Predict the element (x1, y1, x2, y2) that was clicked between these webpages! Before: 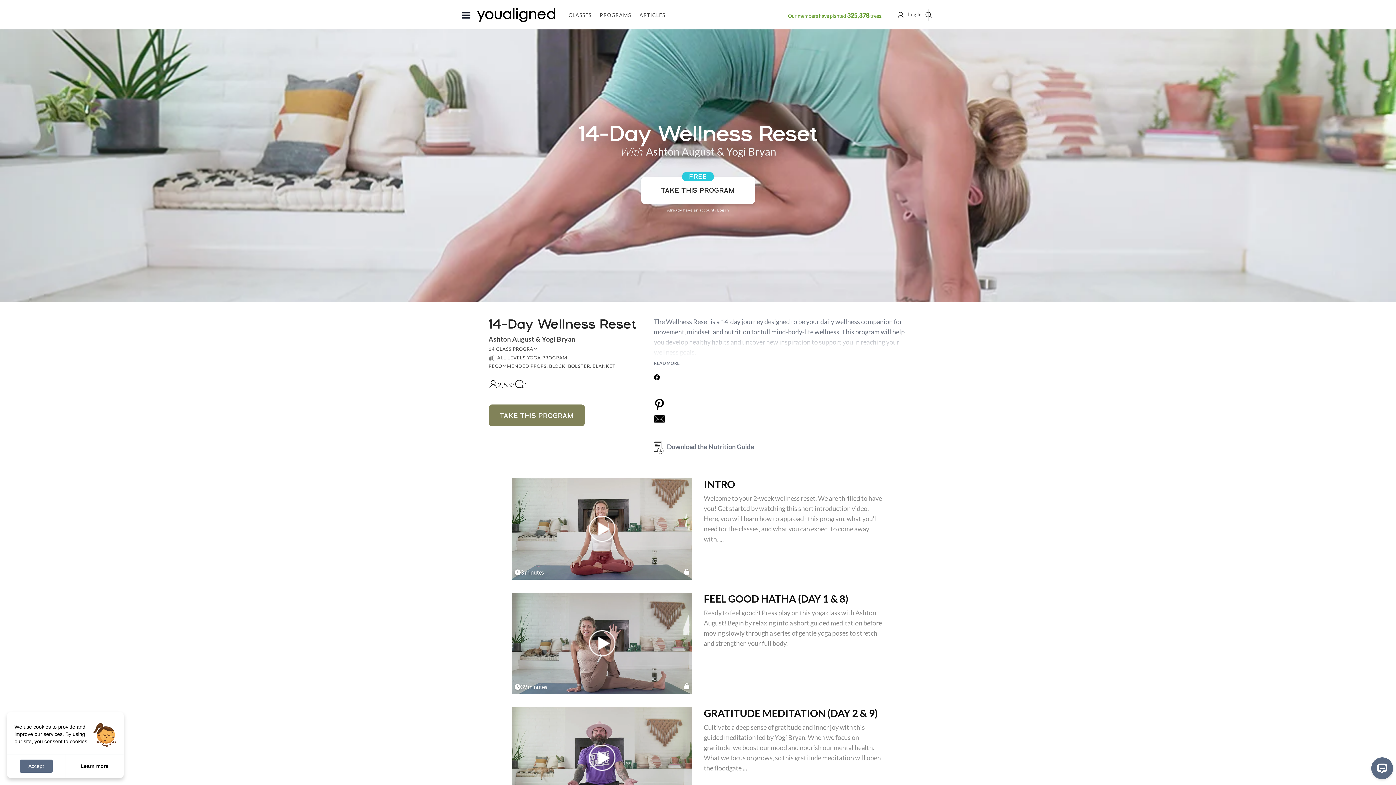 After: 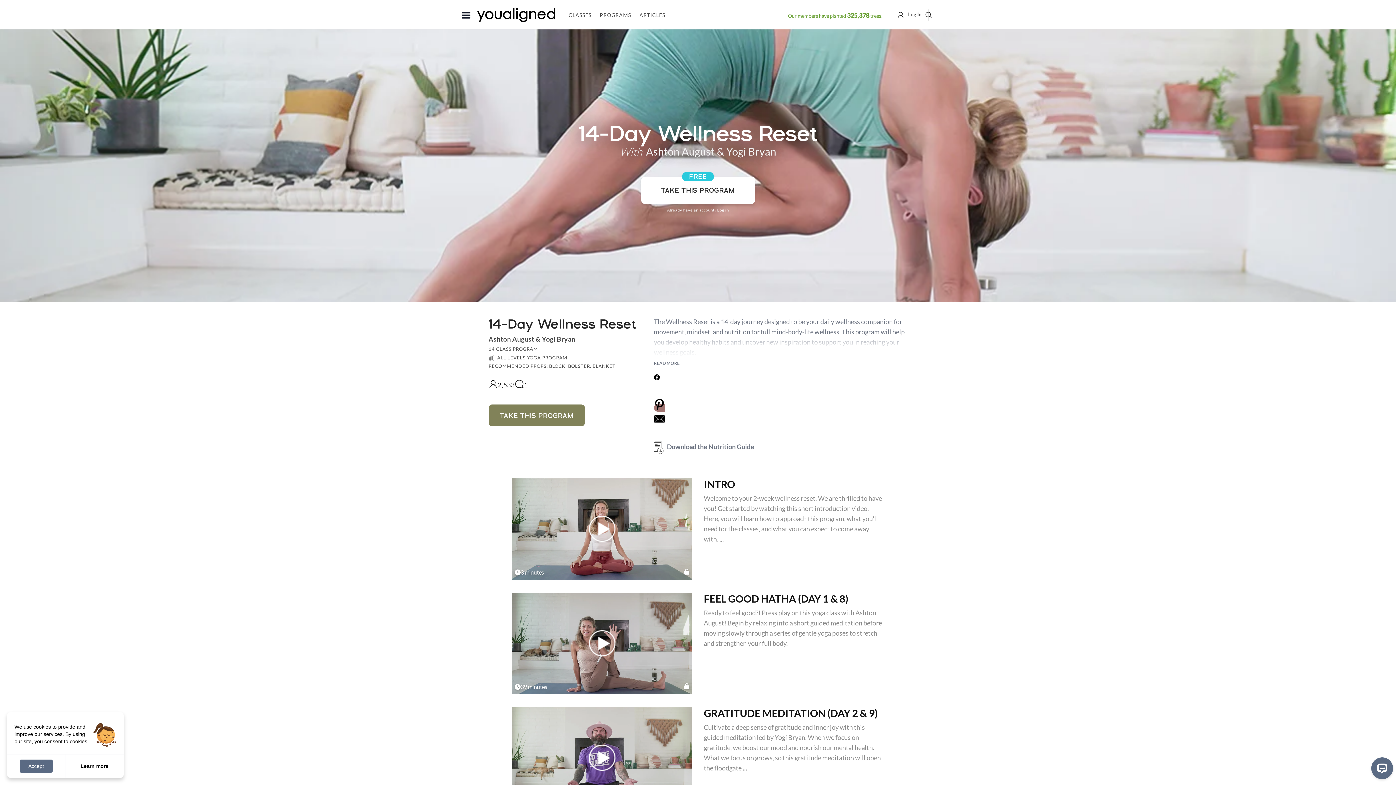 Action: bbox: (654, 404, 664, 412)